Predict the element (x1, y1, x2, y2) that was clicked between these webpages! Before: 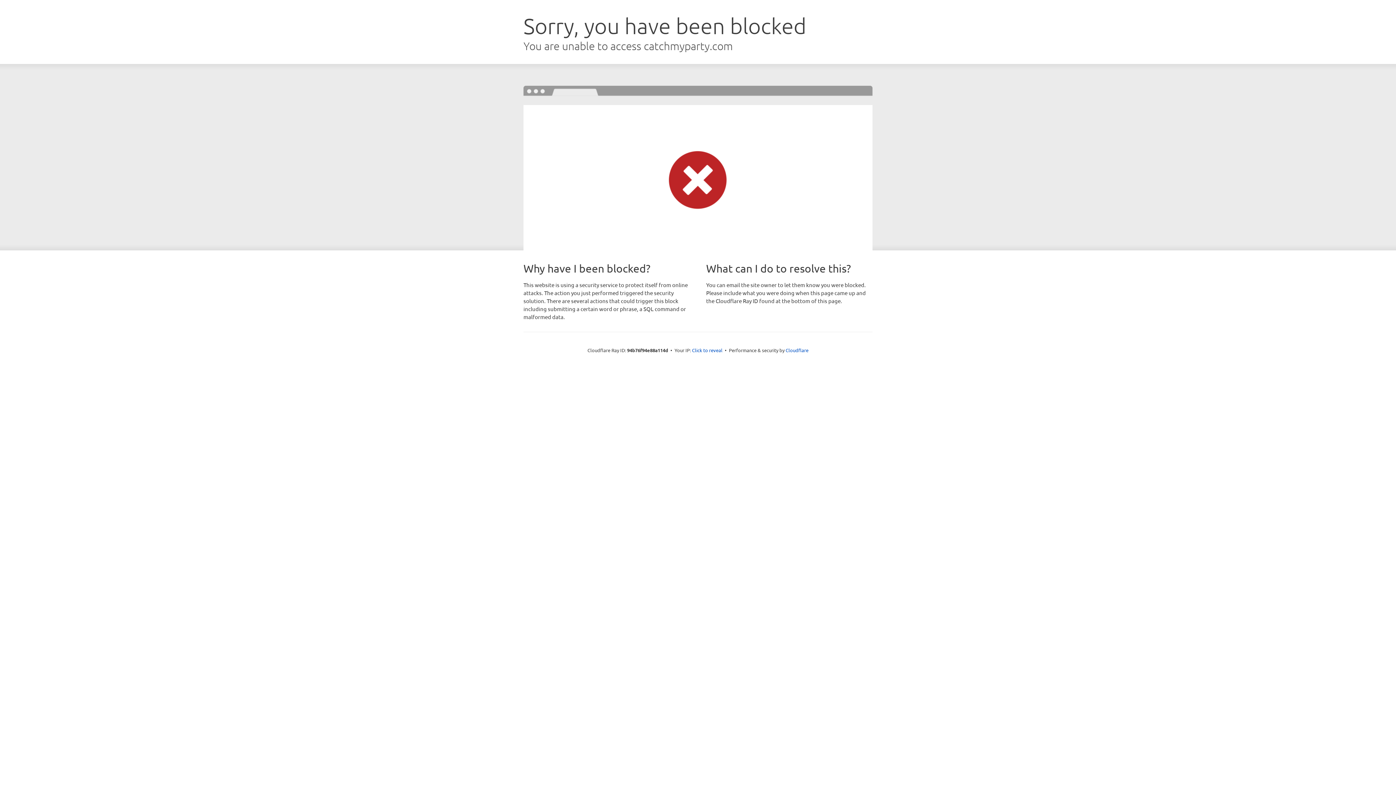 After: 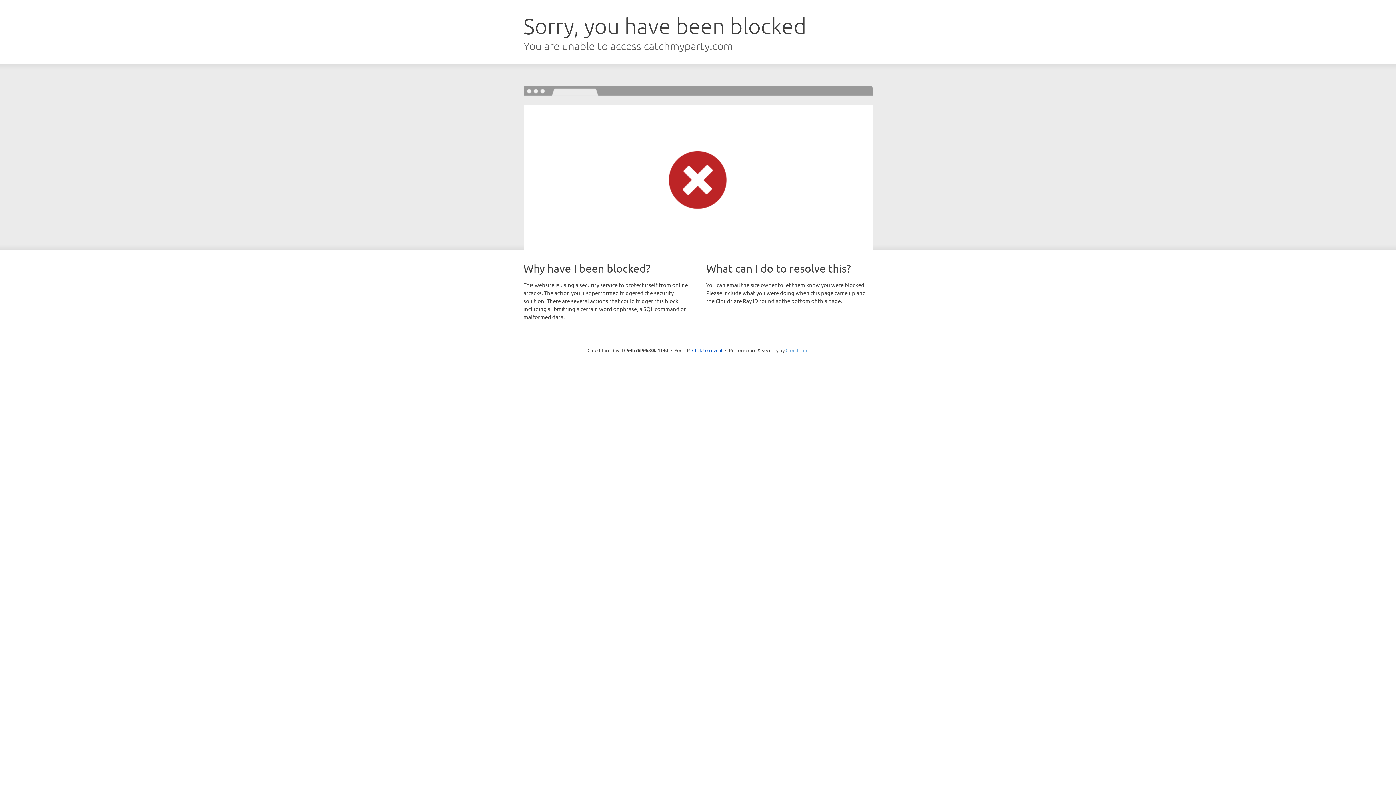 Action: bbox: (785, 347, 808, 353) label: Cloudflare